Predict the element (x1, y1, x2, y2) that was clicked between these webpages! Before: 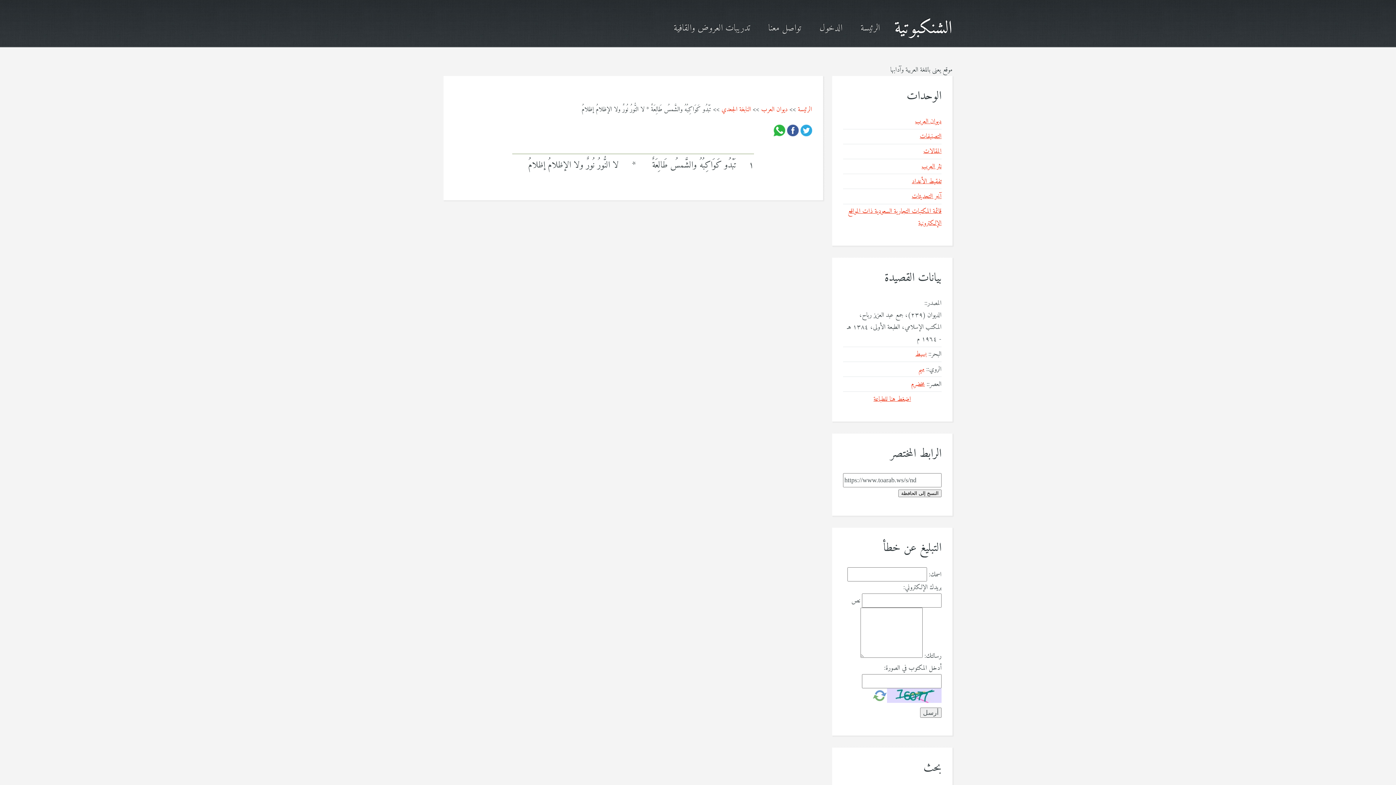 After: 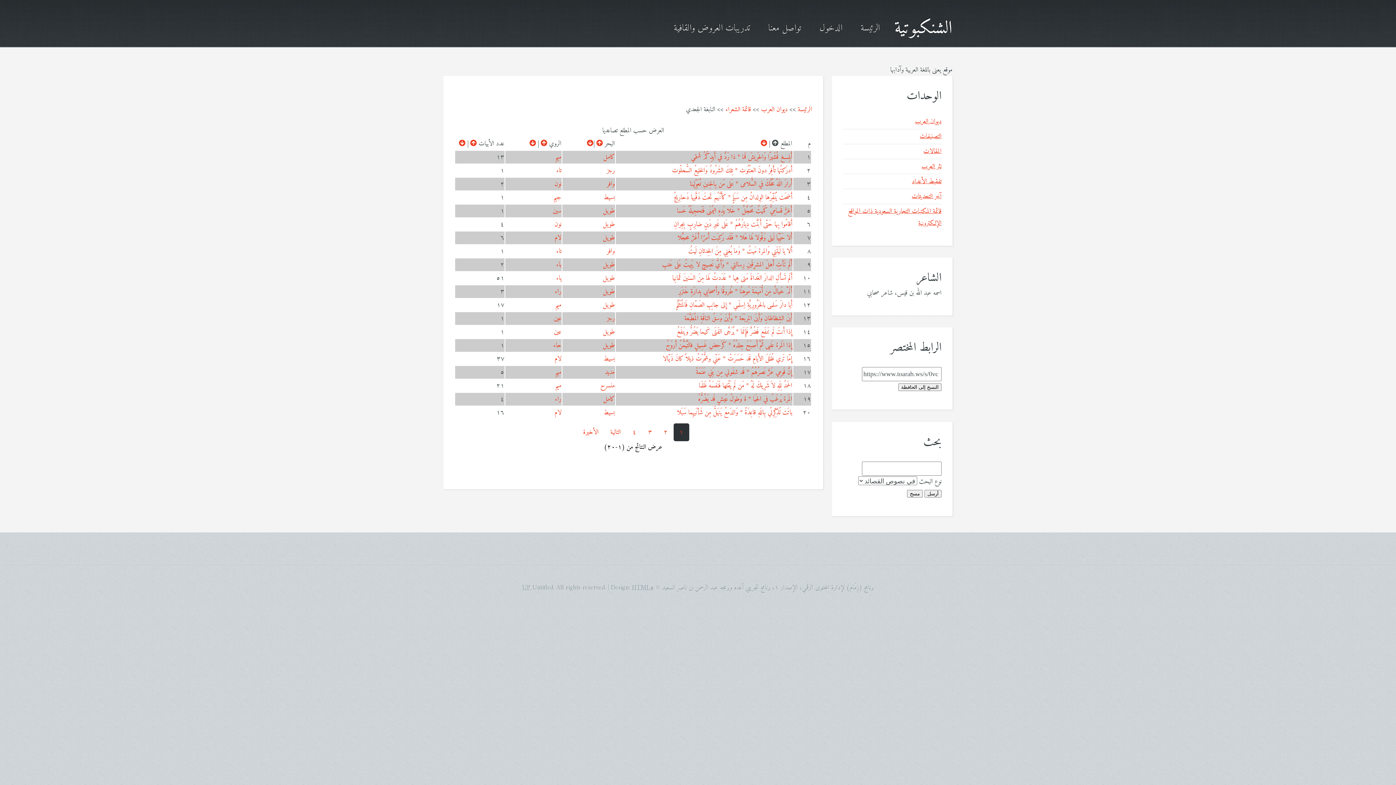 Action: bbox: (721, 104, 751, 115) label: النابغة الجعدي